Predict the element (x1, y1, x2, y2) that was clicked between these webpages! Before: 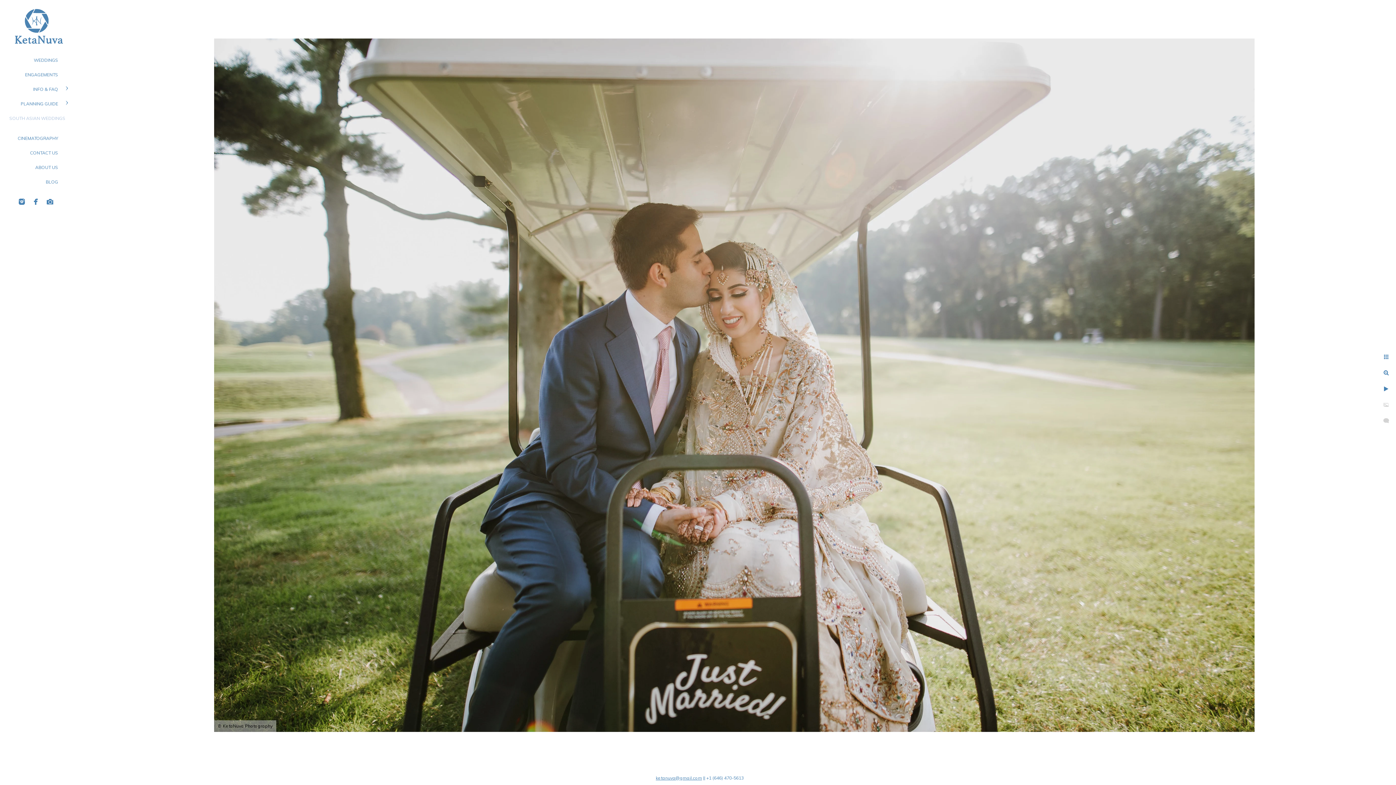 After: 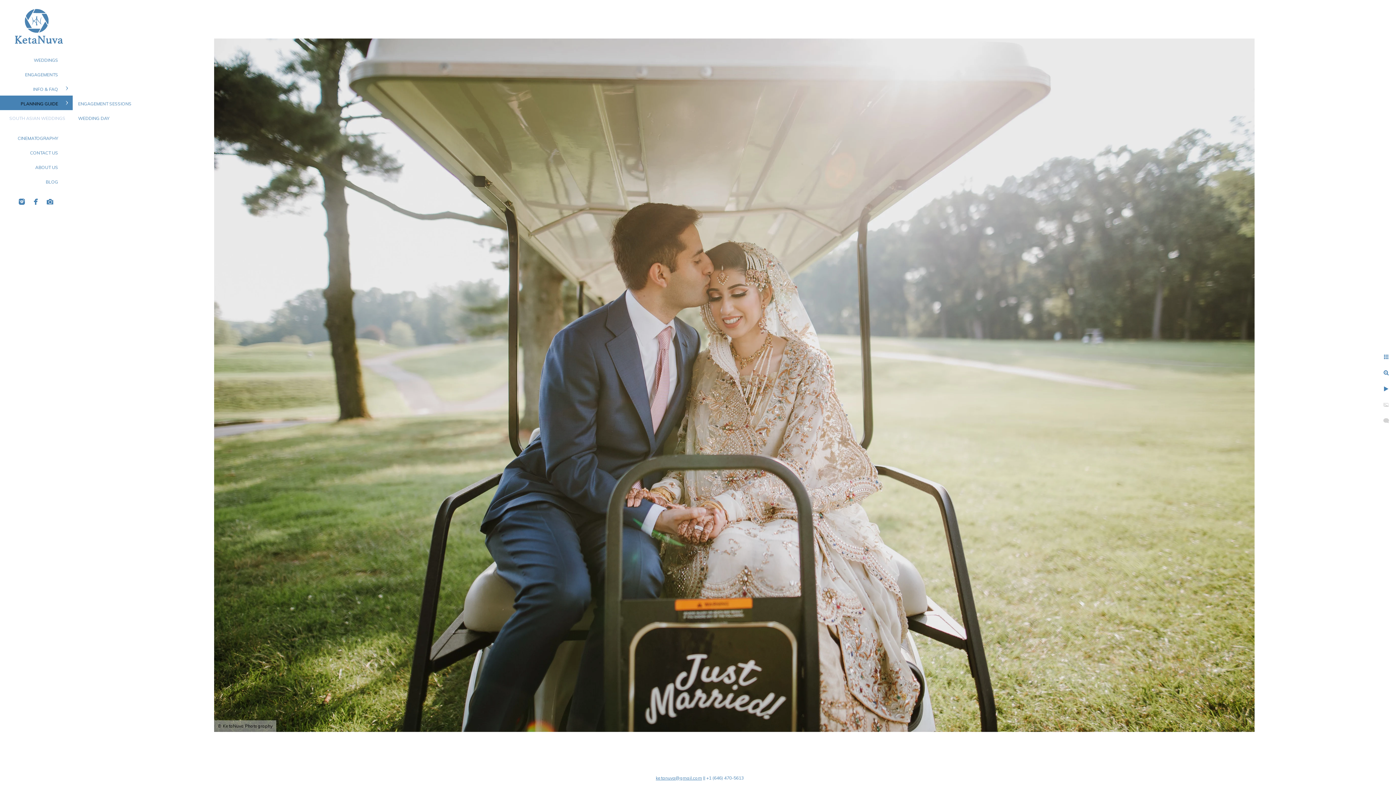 Action: label: PLANNING GUIDE bbox: (20, 101, 58, 106)